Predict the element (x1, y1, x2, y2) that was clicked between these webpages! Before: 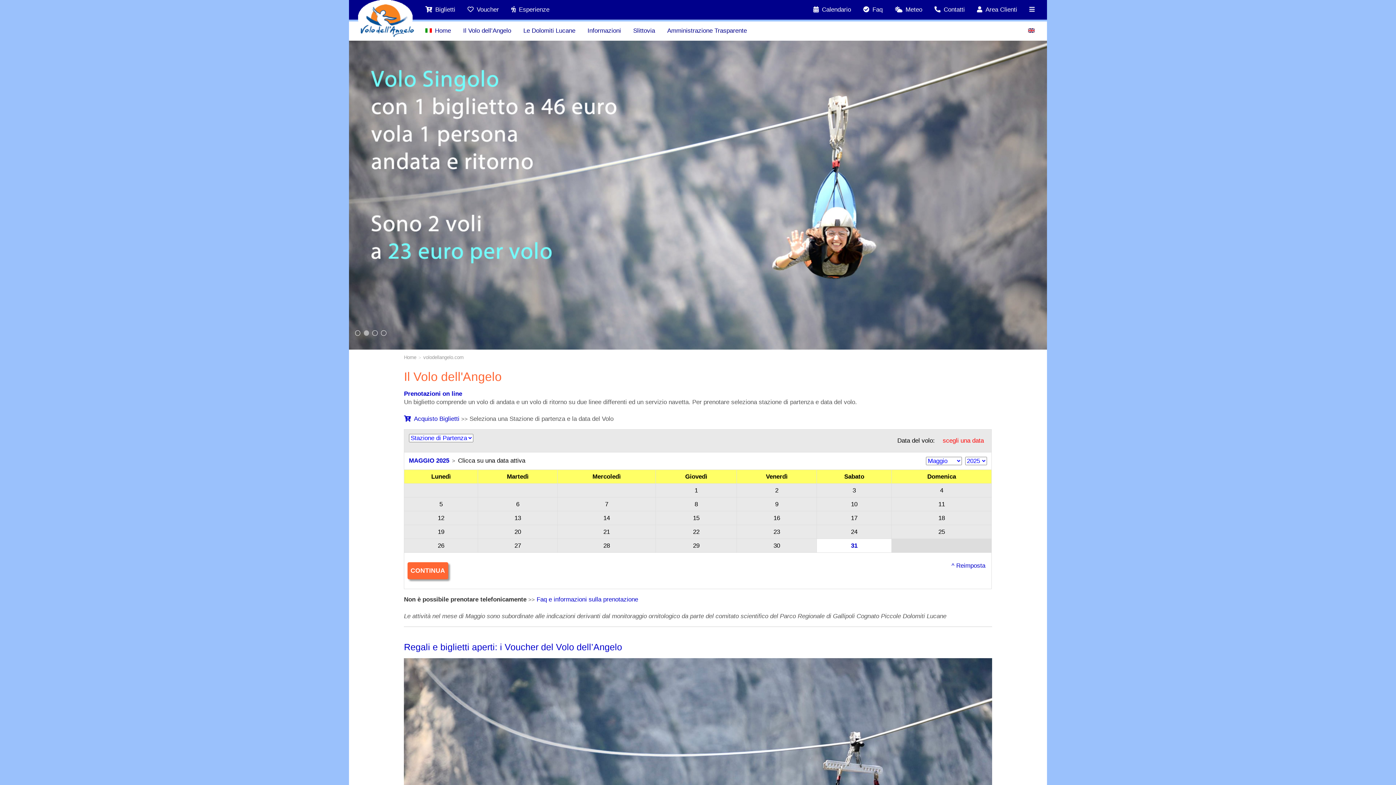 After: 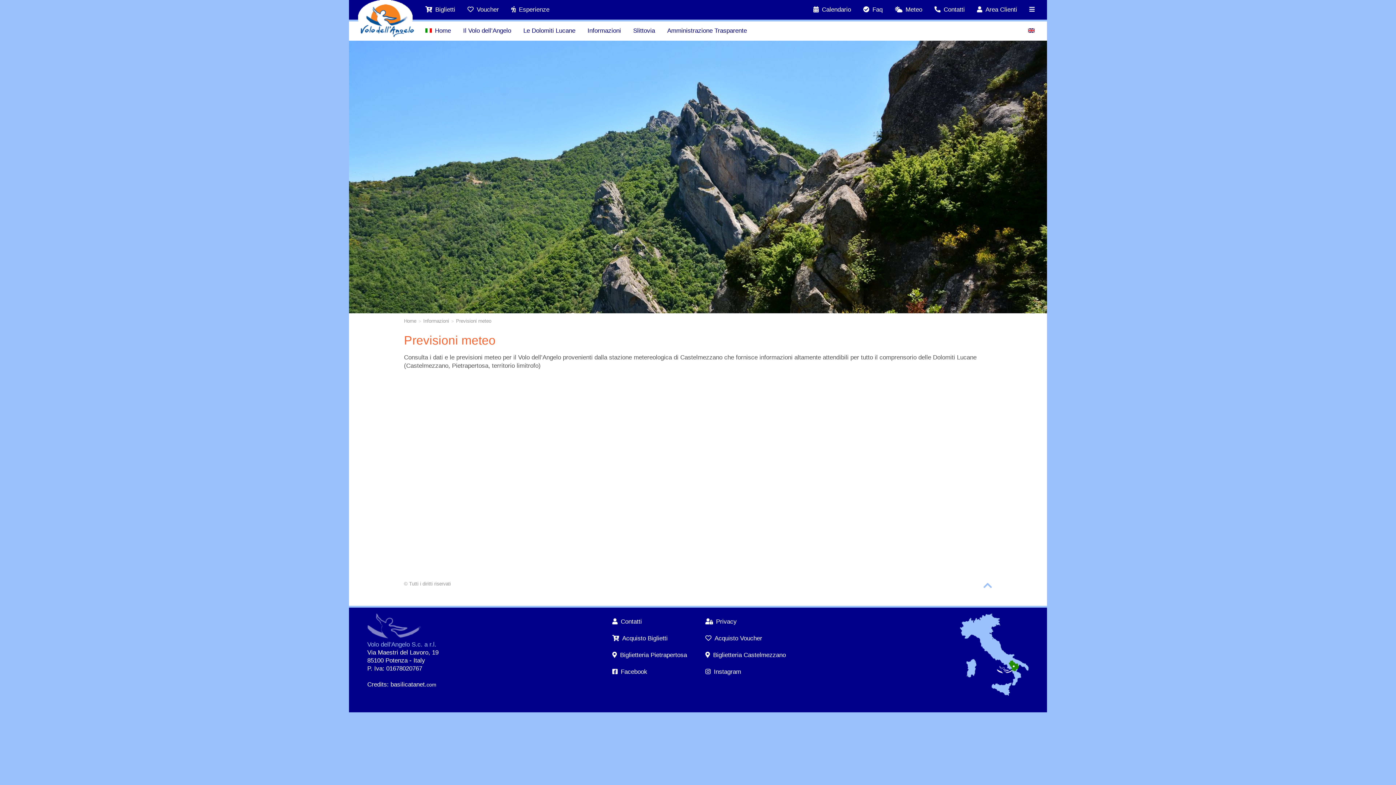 Action: bbox: (888, 0, 928, 19) label: Meteo